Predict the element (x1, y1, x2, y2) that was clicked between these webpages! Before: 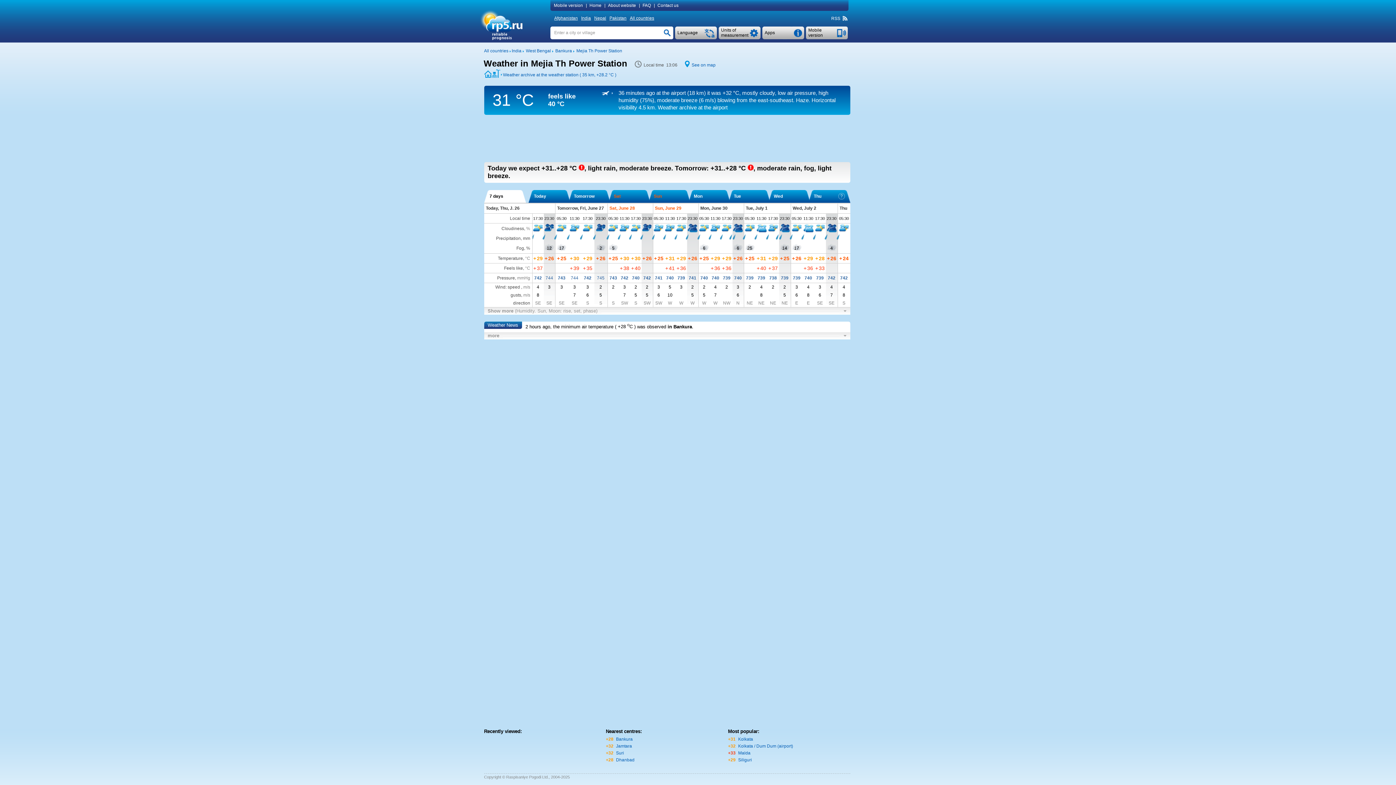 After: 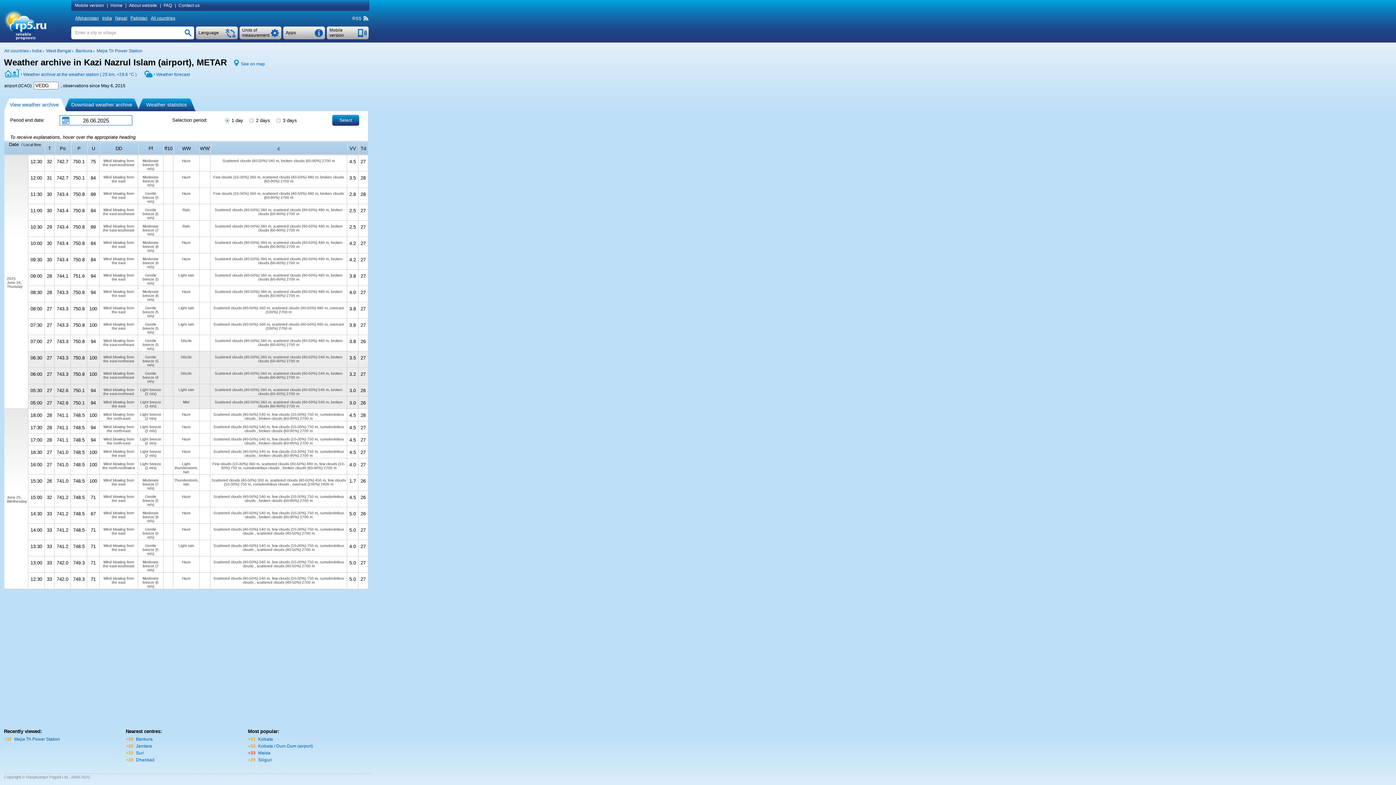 Action: bbox: (618, 89, 835, 110) label: 36 minutes ago at the airport (18 km) it was +32 °C, mostly cloudy, low air pressure, high humidity (75%), moderate breeze (6 m/s) blowing from the east-southeast. Haze. Horizontal visibility 4.5 km. Weather archive at the airport